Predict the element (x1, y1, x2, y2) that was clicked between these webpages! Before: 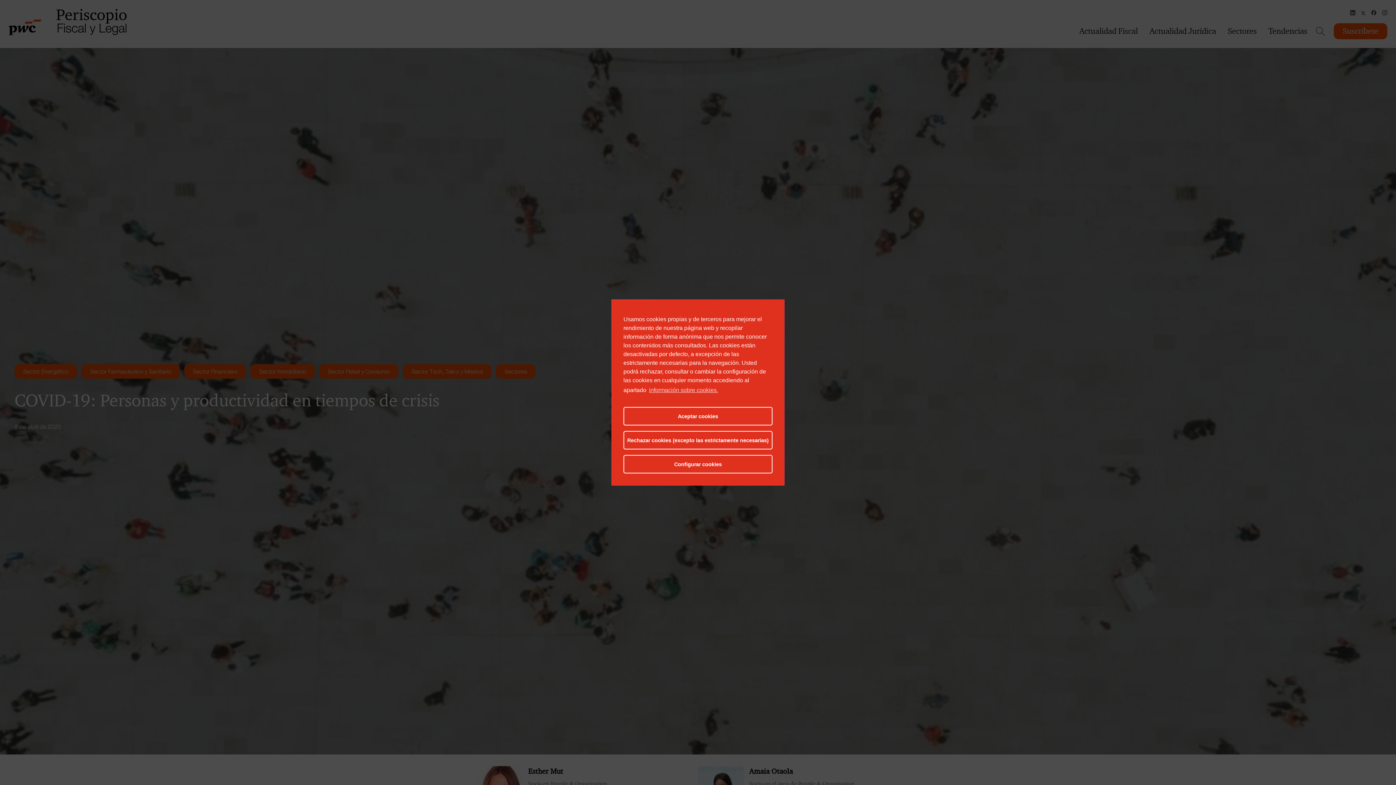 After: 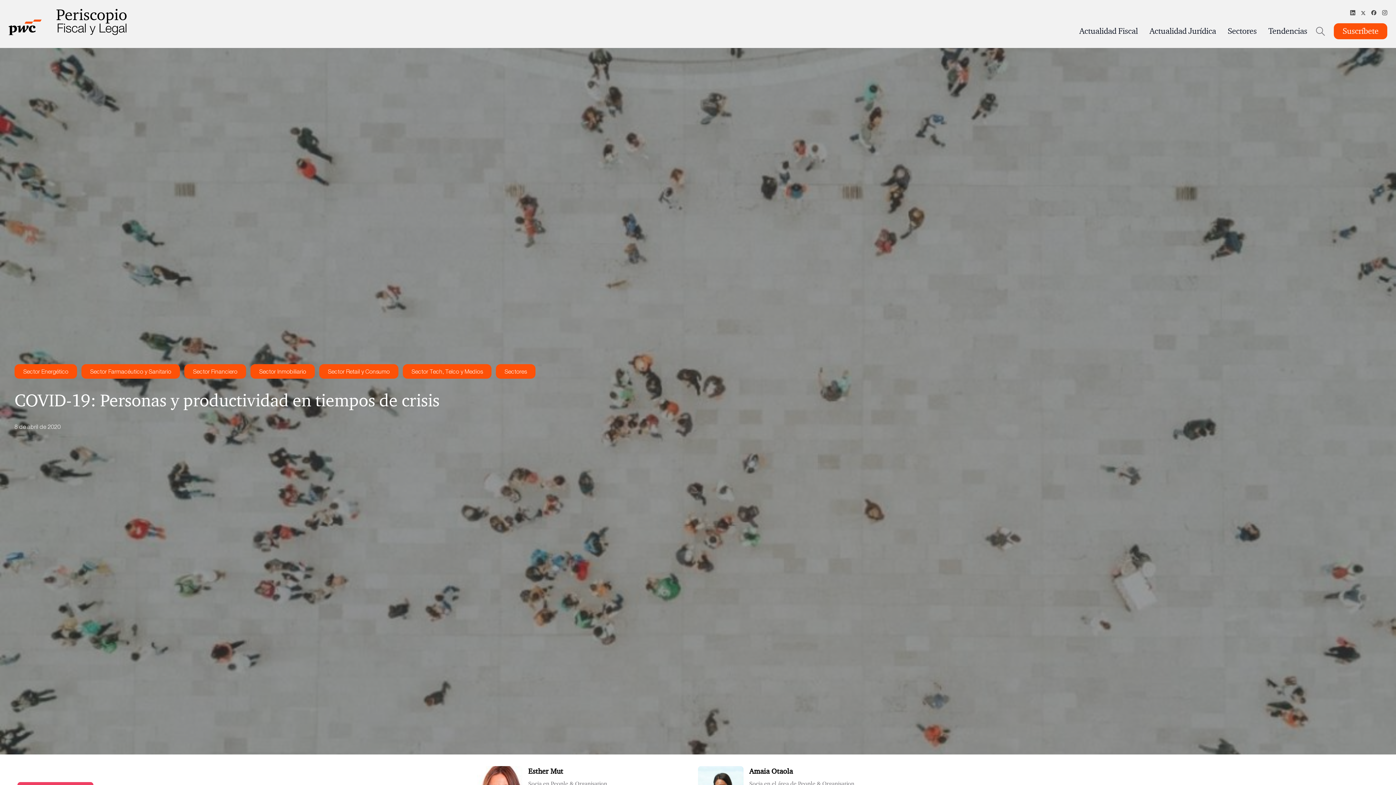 Action: label: Aceptar cookies bbox: (623, 407, 772, 425)